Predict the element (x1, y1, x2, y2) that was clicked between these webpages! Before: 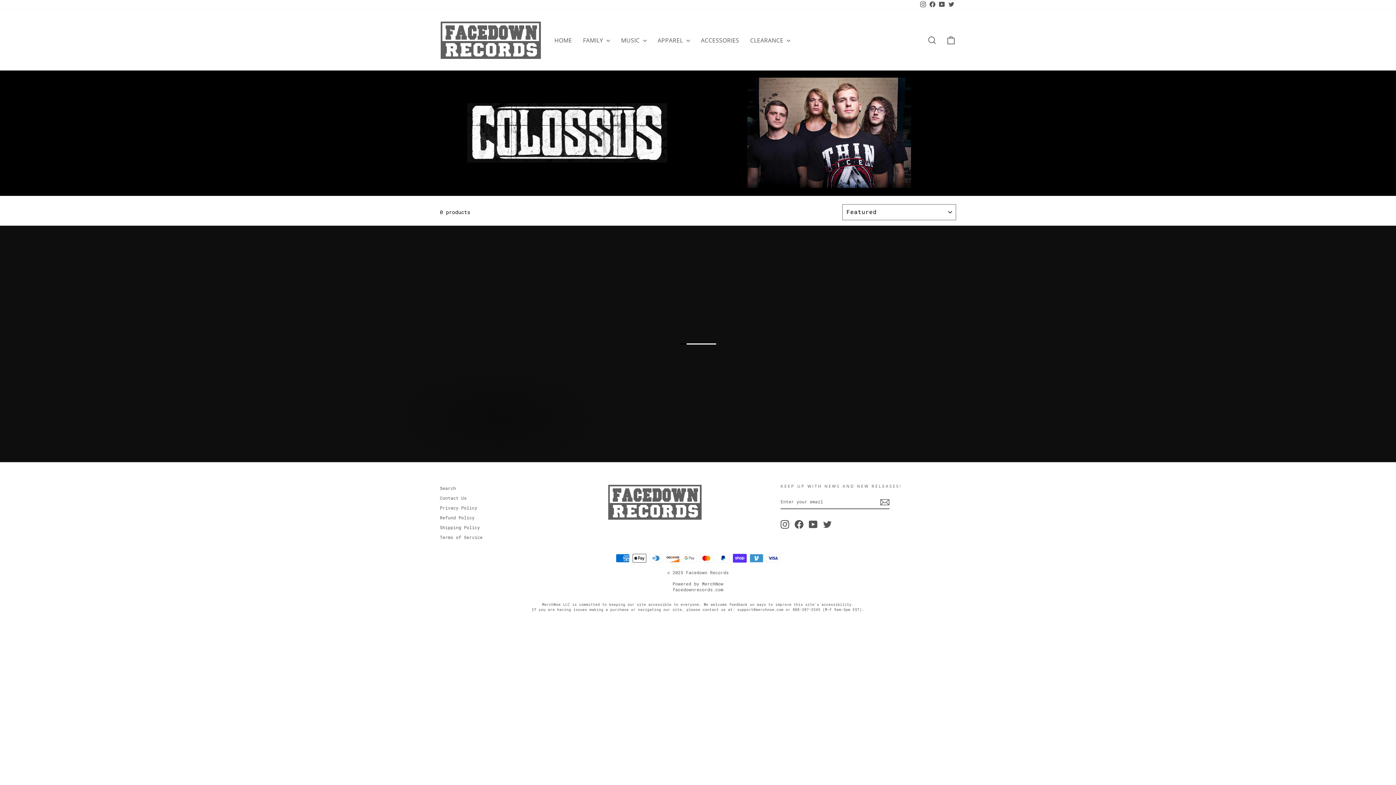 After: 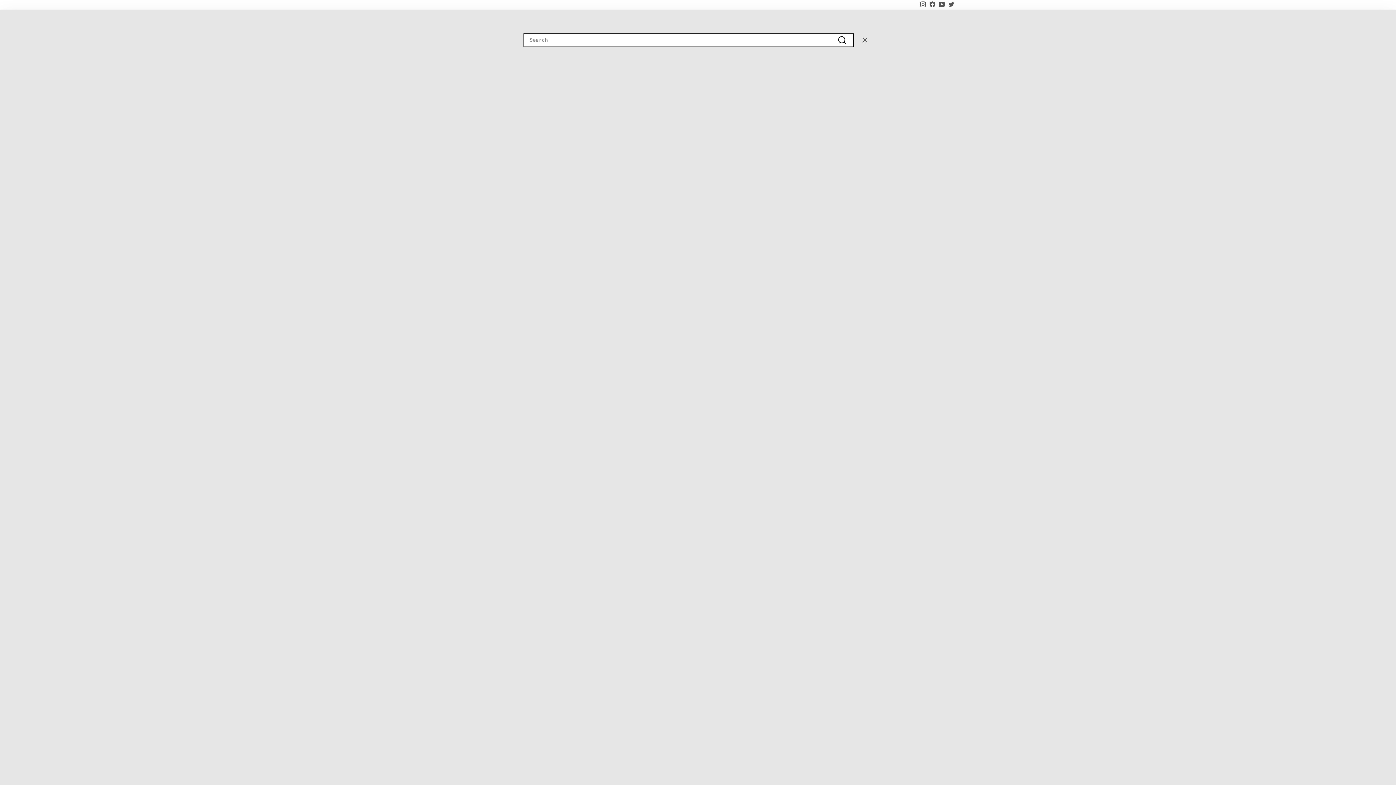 Action: bbox: (922, 32, 941, 48) label: SEARCH